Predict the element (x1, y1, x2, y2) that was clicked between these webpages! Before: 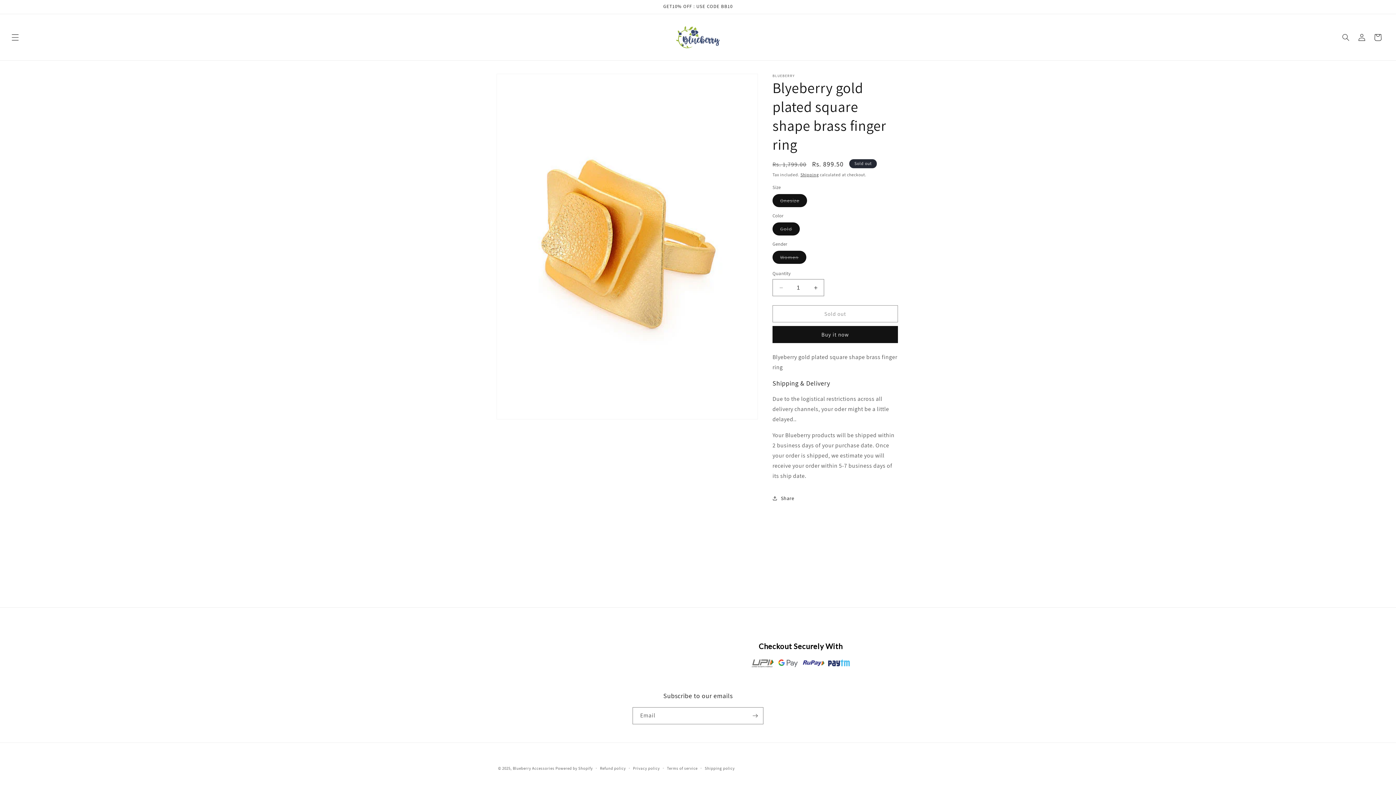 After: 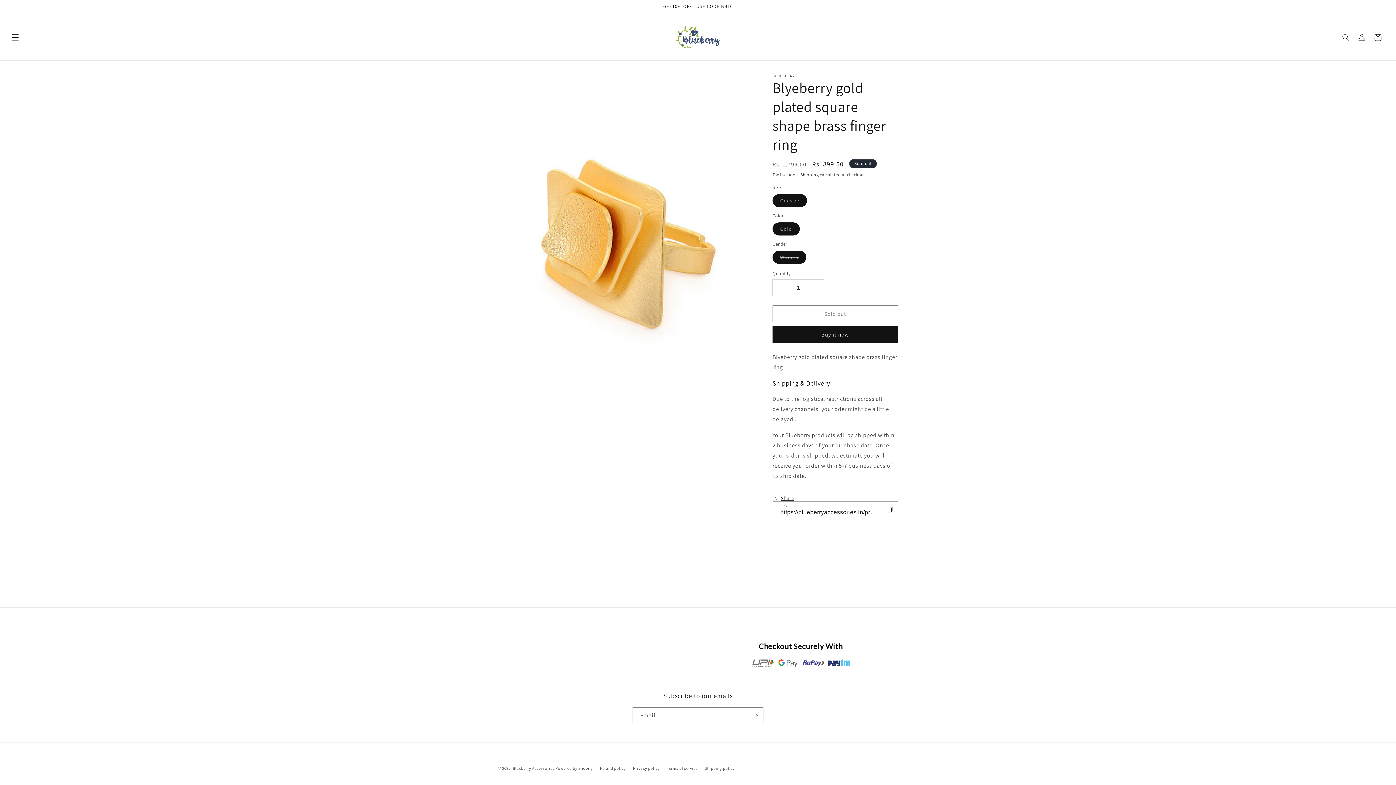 Action: bbox: (772, 490, 794, 506) label: Share